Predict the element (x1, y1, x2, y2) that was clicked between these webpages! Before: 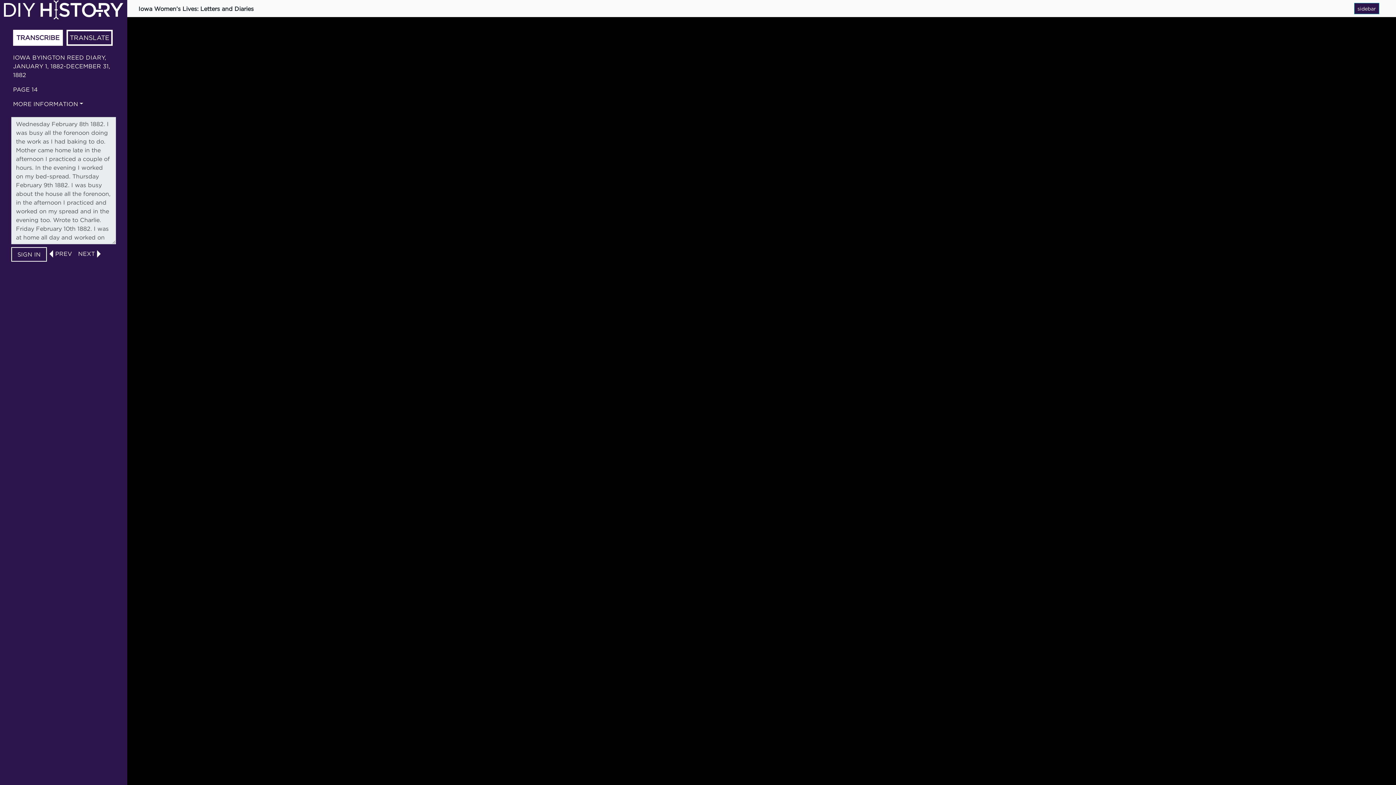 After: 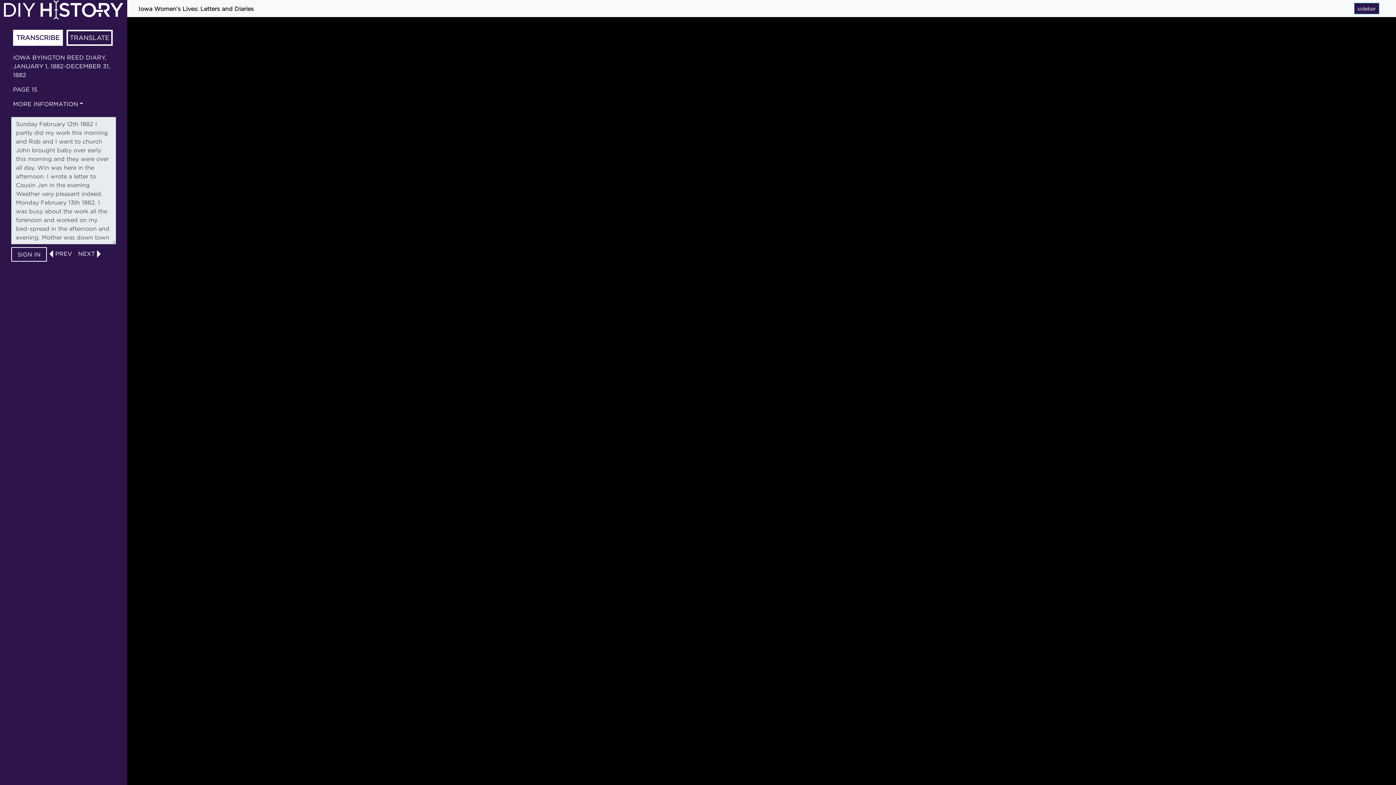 Action: label: NEXT bbox: (76, 250, 97, 256)